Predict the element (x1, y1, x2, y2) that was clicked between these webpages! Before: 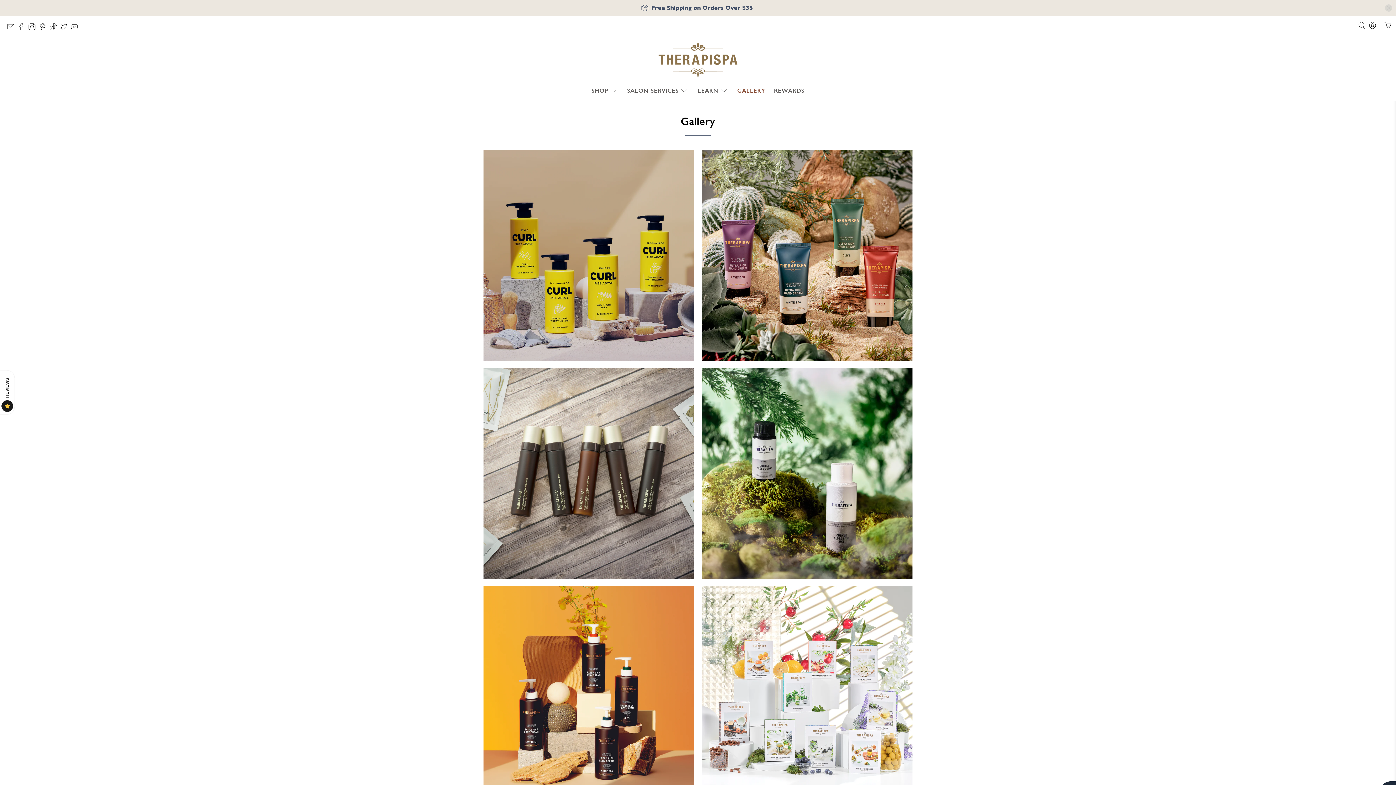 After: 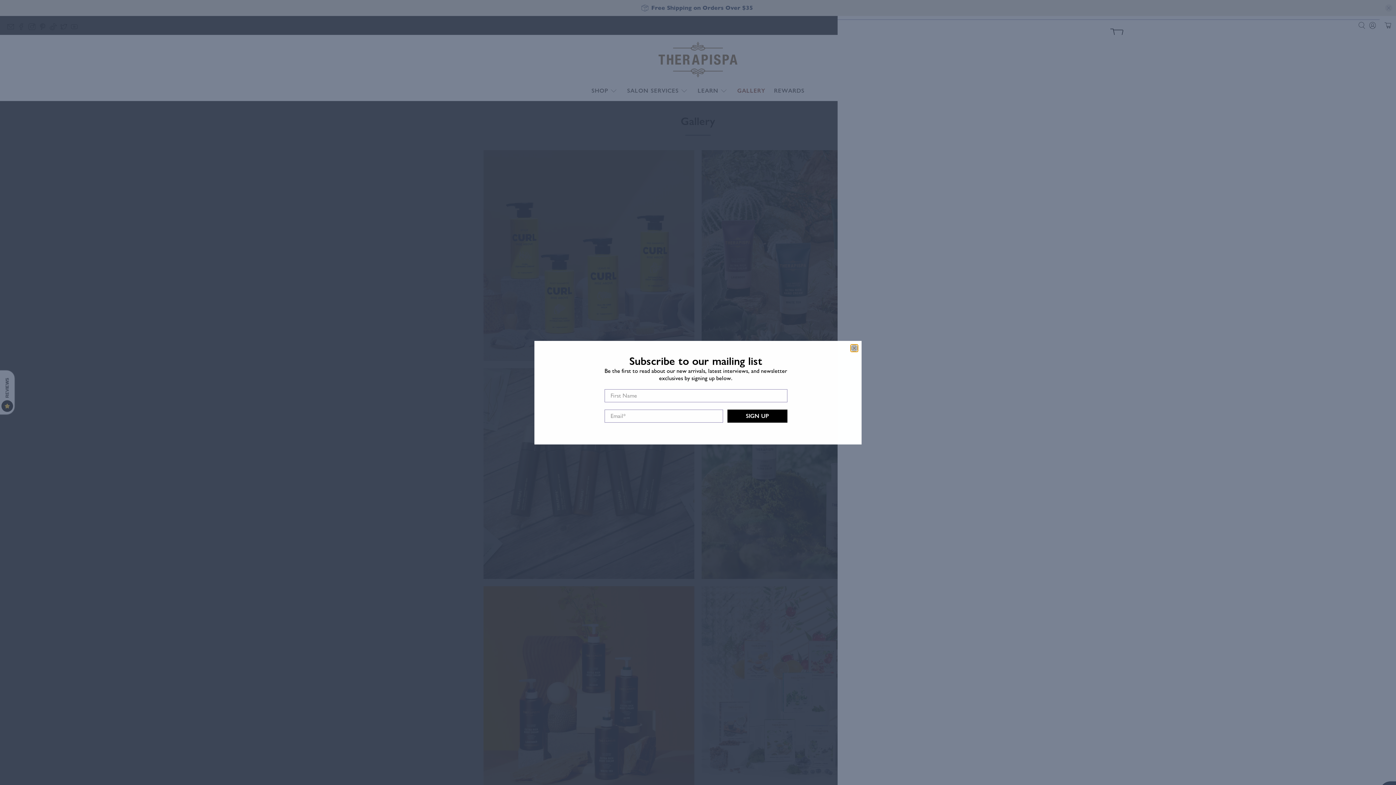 Action: bbox: (1379, 21, 1396, 29)